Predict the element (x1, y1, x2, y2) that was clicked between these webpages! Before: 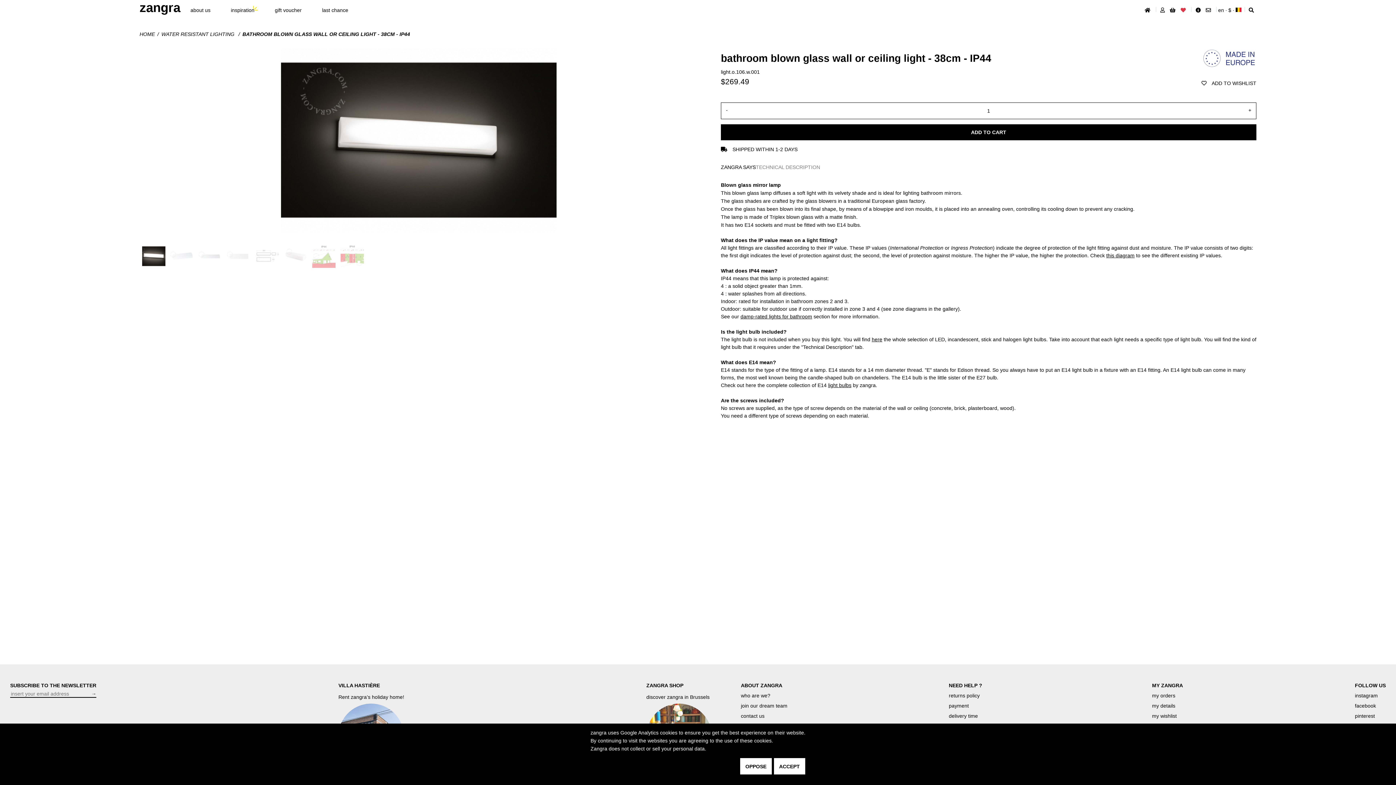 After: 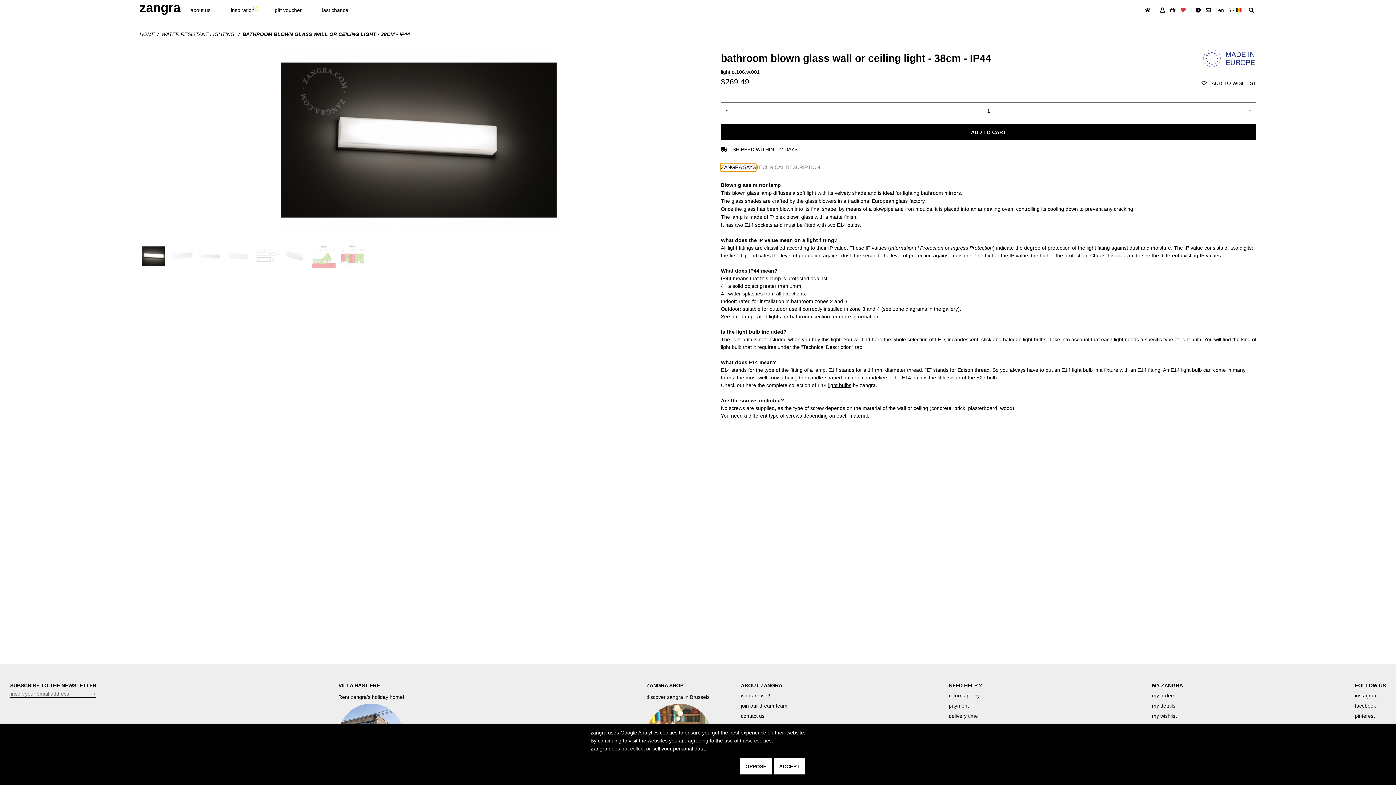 Action: bbox: (721, 163, 756, 171) label: ZANGRA SAYS